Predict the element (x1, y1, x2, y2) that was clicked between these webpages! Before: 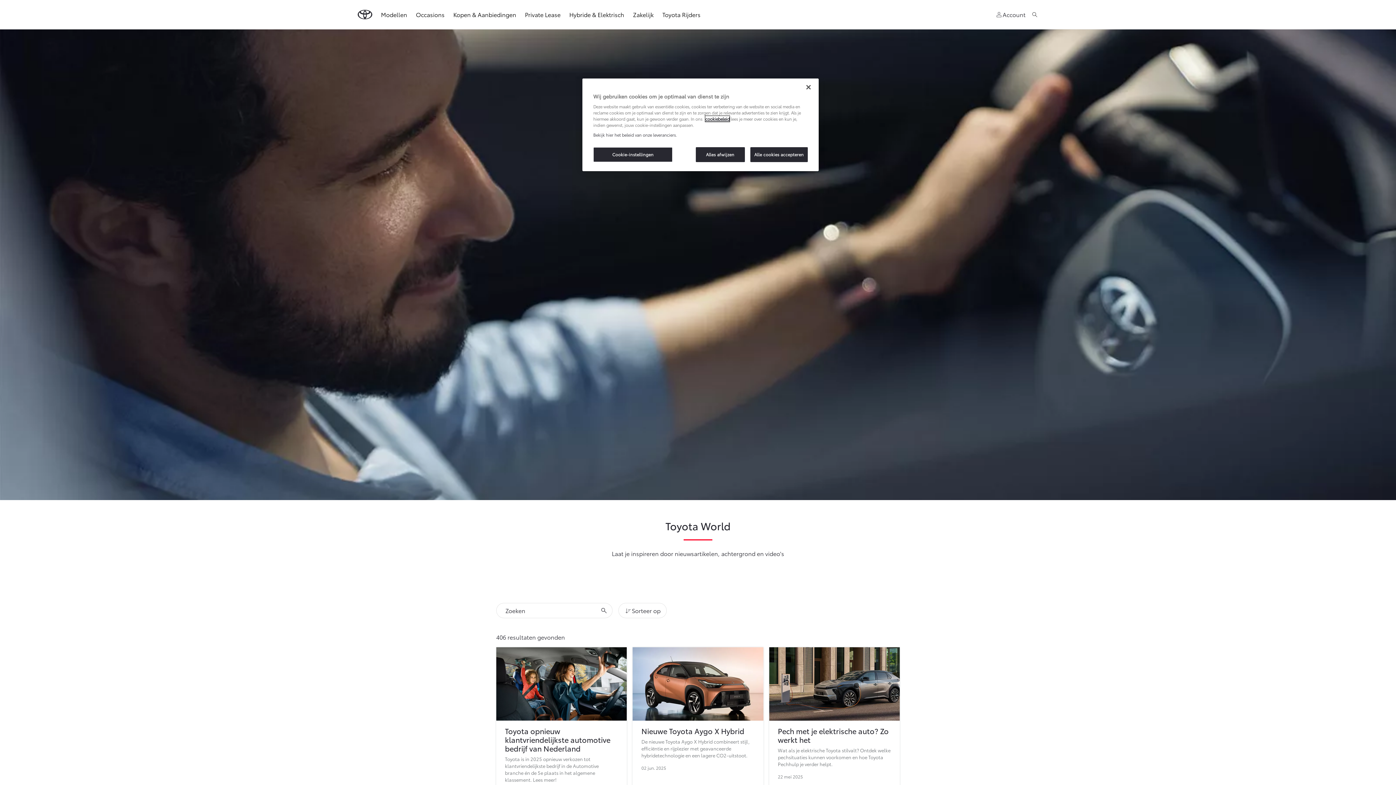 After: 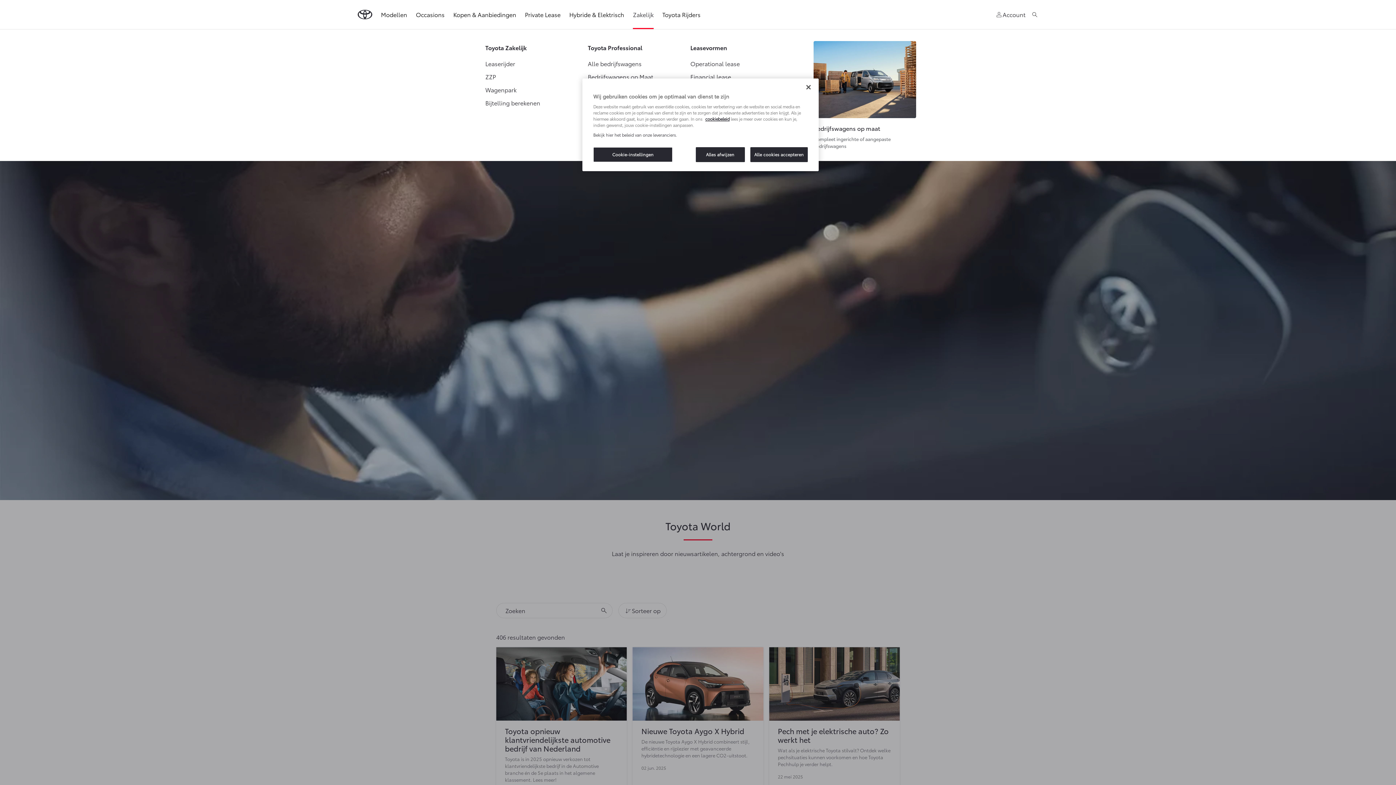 Action: label: Zakelijk bbox: (633, 5, 653, 23)